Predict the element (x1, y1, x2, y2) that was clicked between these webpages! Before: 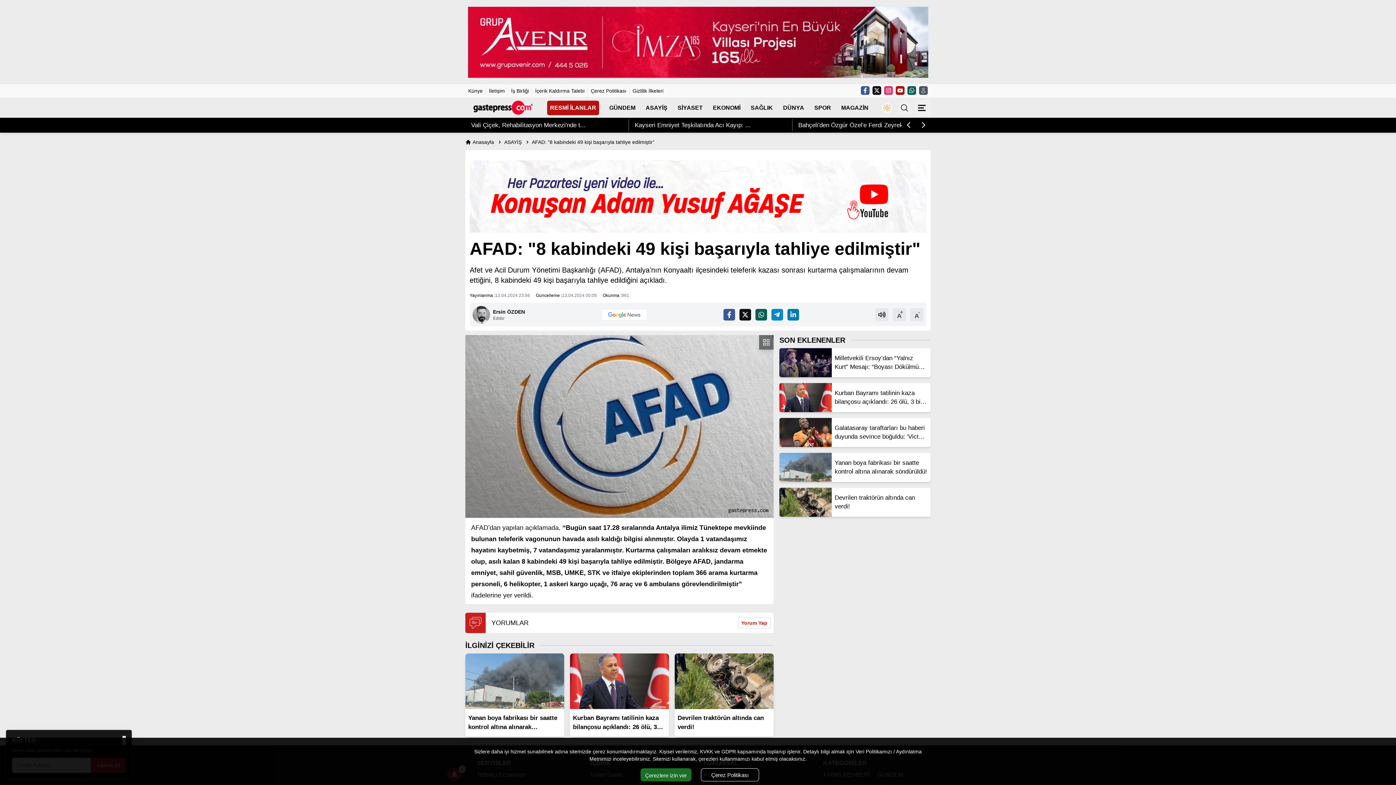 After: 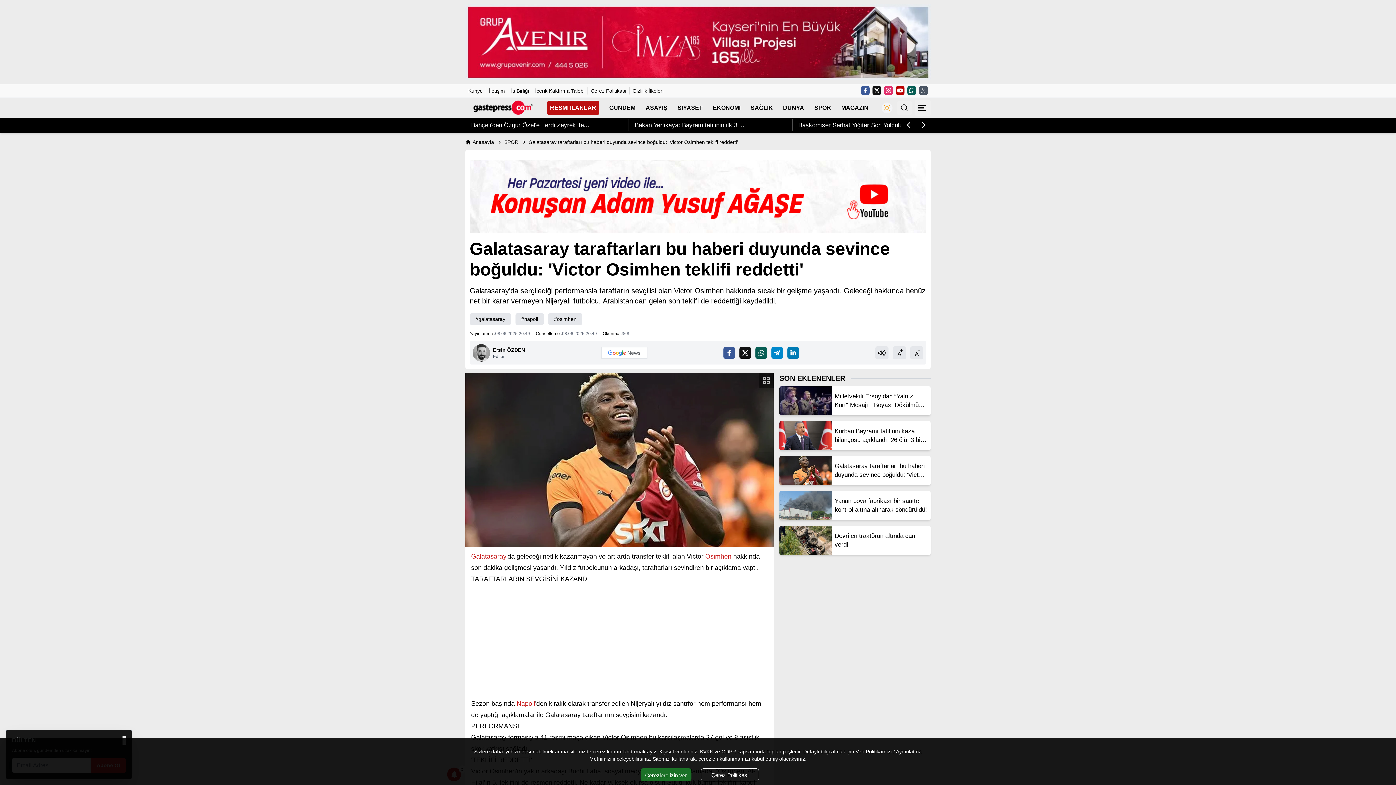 Action: bbox: (779, 418, 930, 447) label: Galatasaray taraftarları bu haberi duyunda sevince boğuldu: 'Victor Osimhen teklifi reddetti'